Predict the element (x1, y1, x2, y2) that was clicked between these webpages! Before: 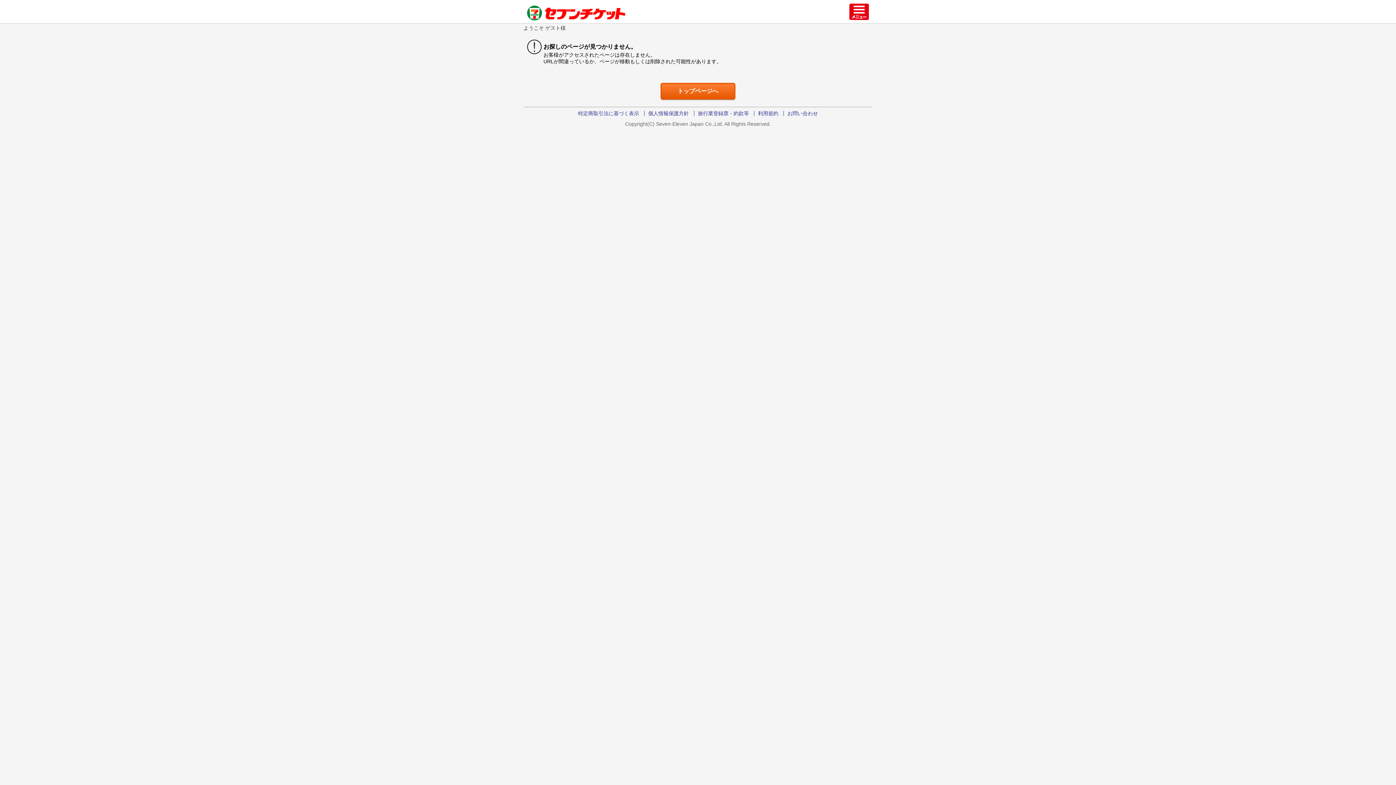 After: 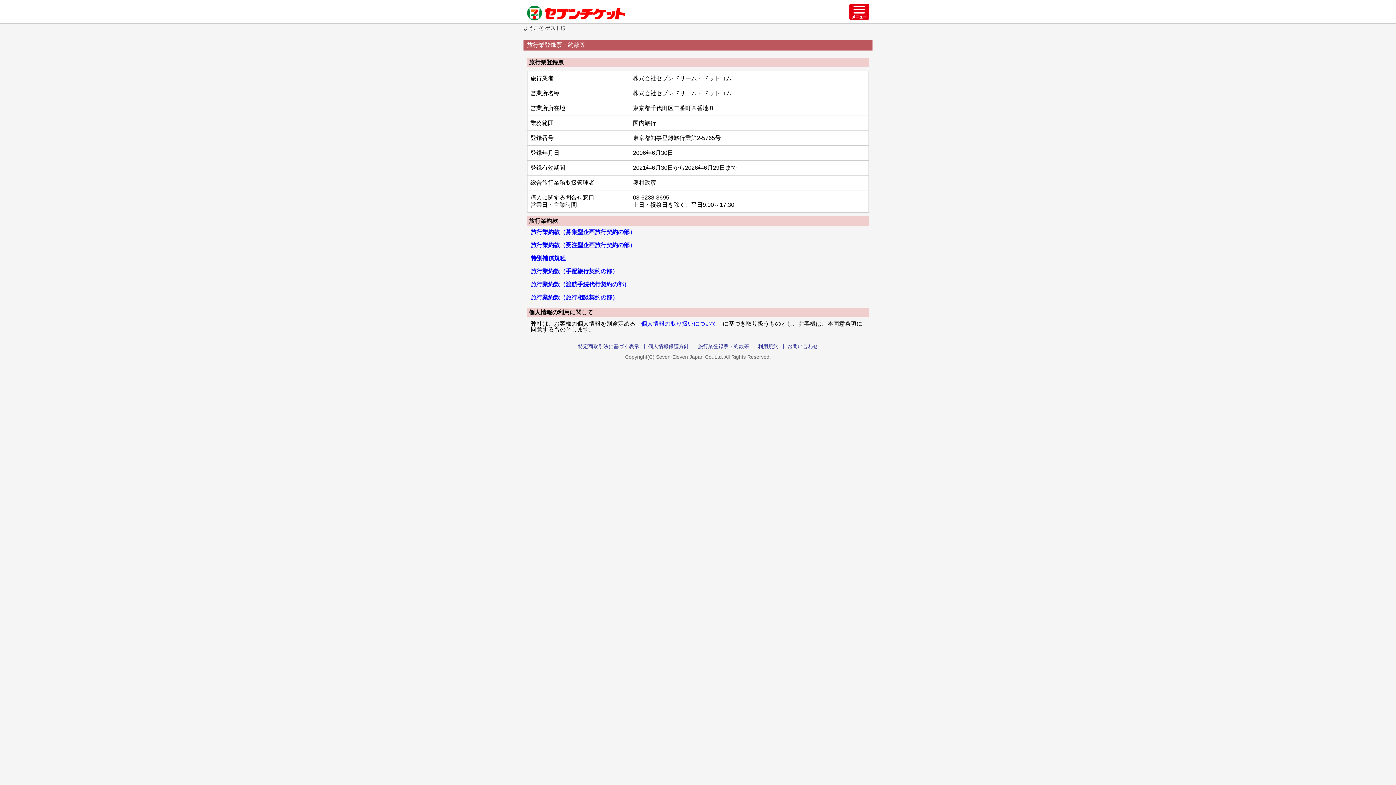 Action: bbox: (694, 110, 752, 116) label: 旅行業登録票・約款等